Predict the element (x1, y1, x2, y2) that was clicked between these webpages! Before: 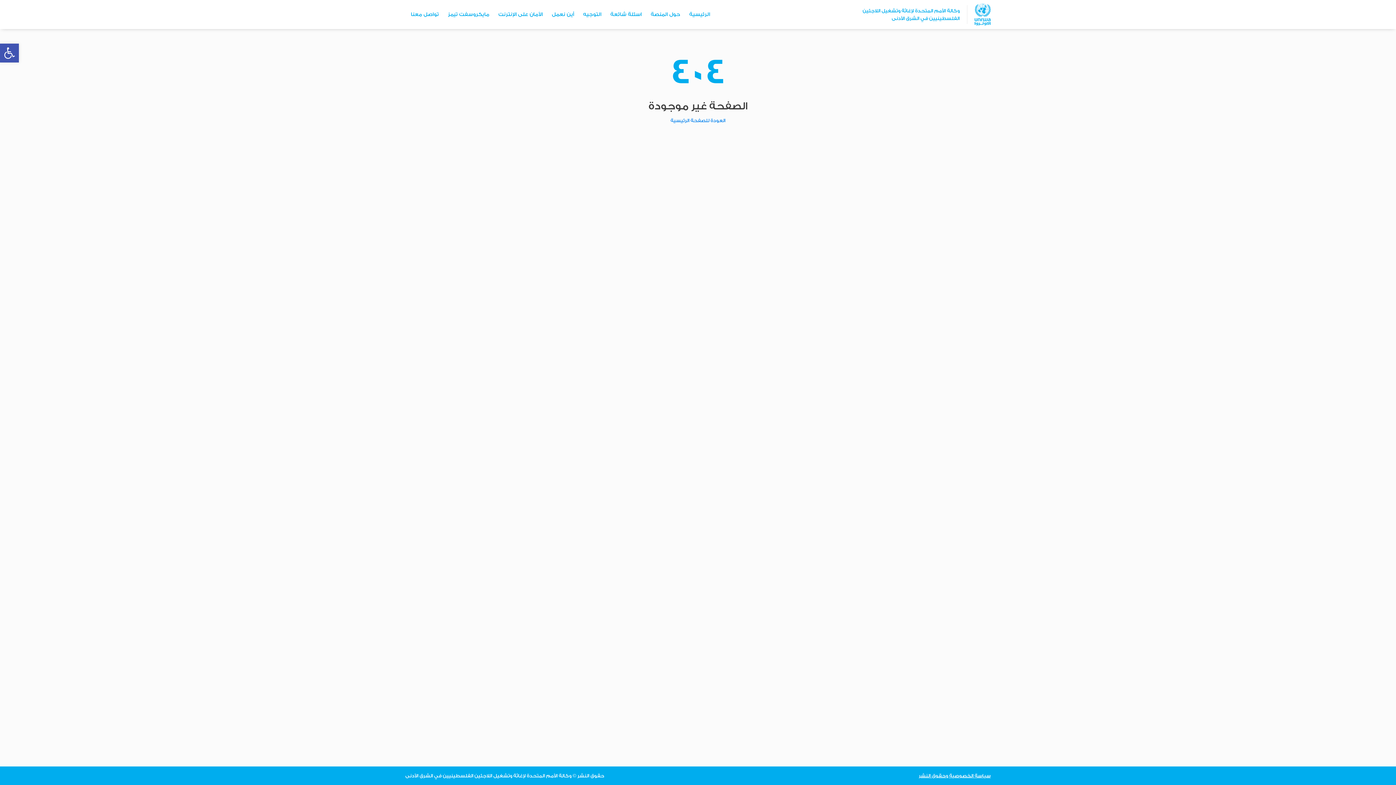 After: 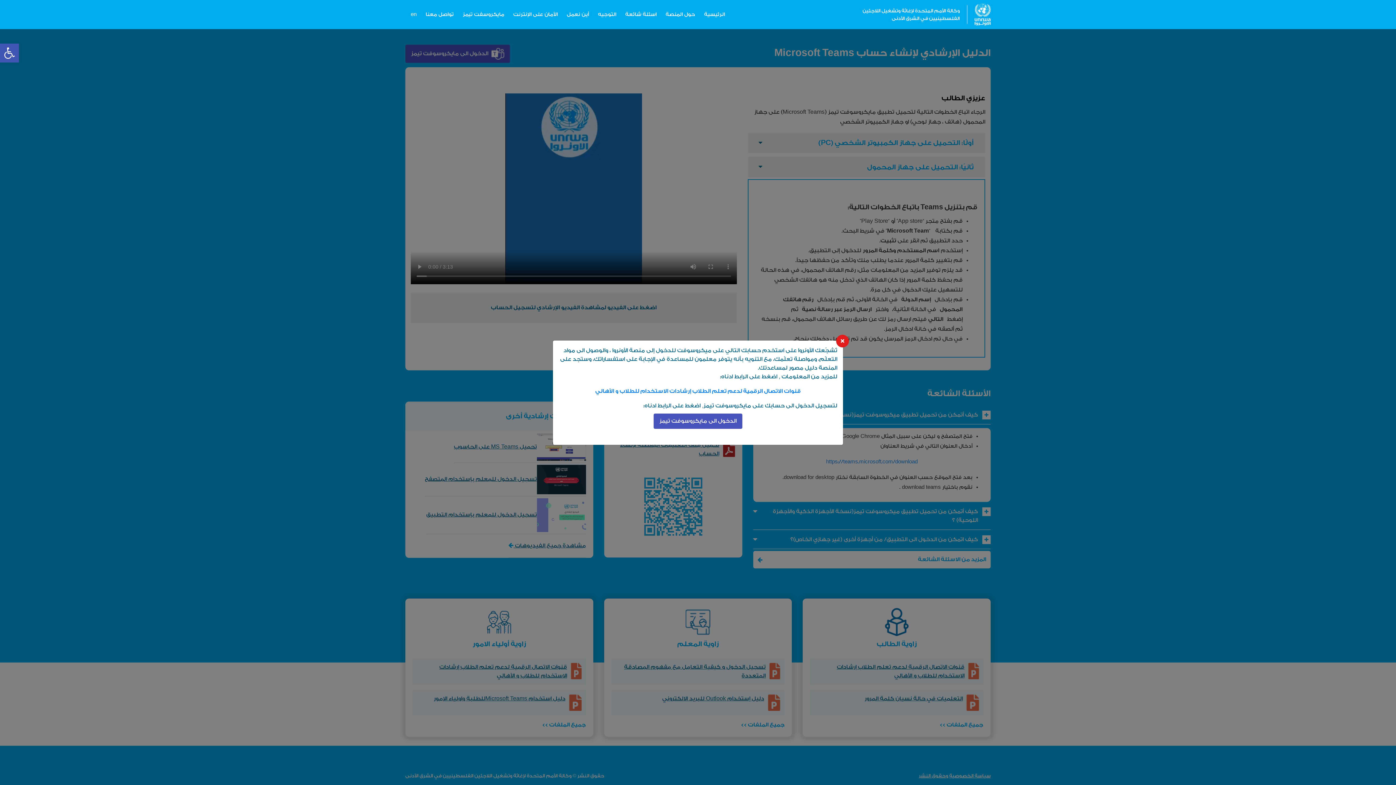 Action: bbox: (444, 9, 493, 19) label: مايكروسفت تيمز